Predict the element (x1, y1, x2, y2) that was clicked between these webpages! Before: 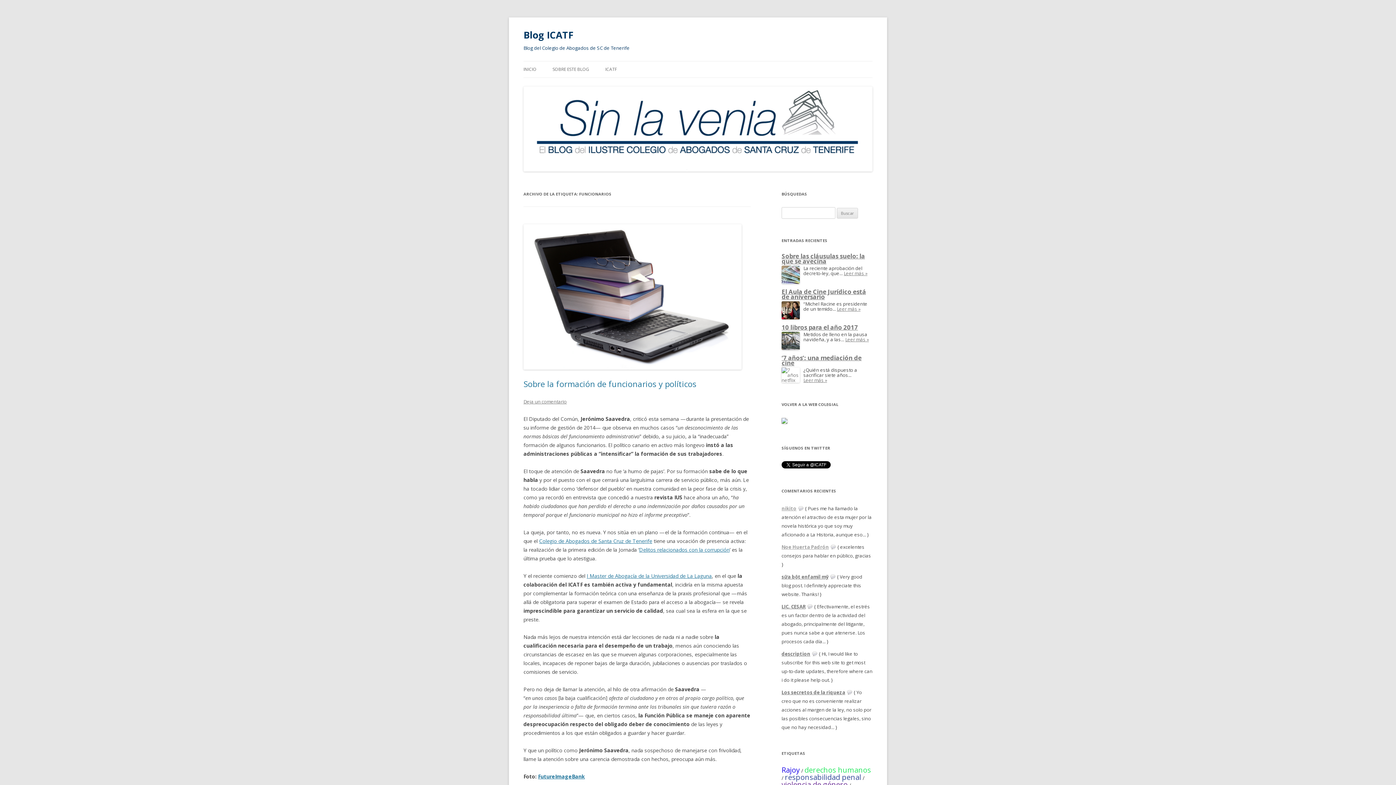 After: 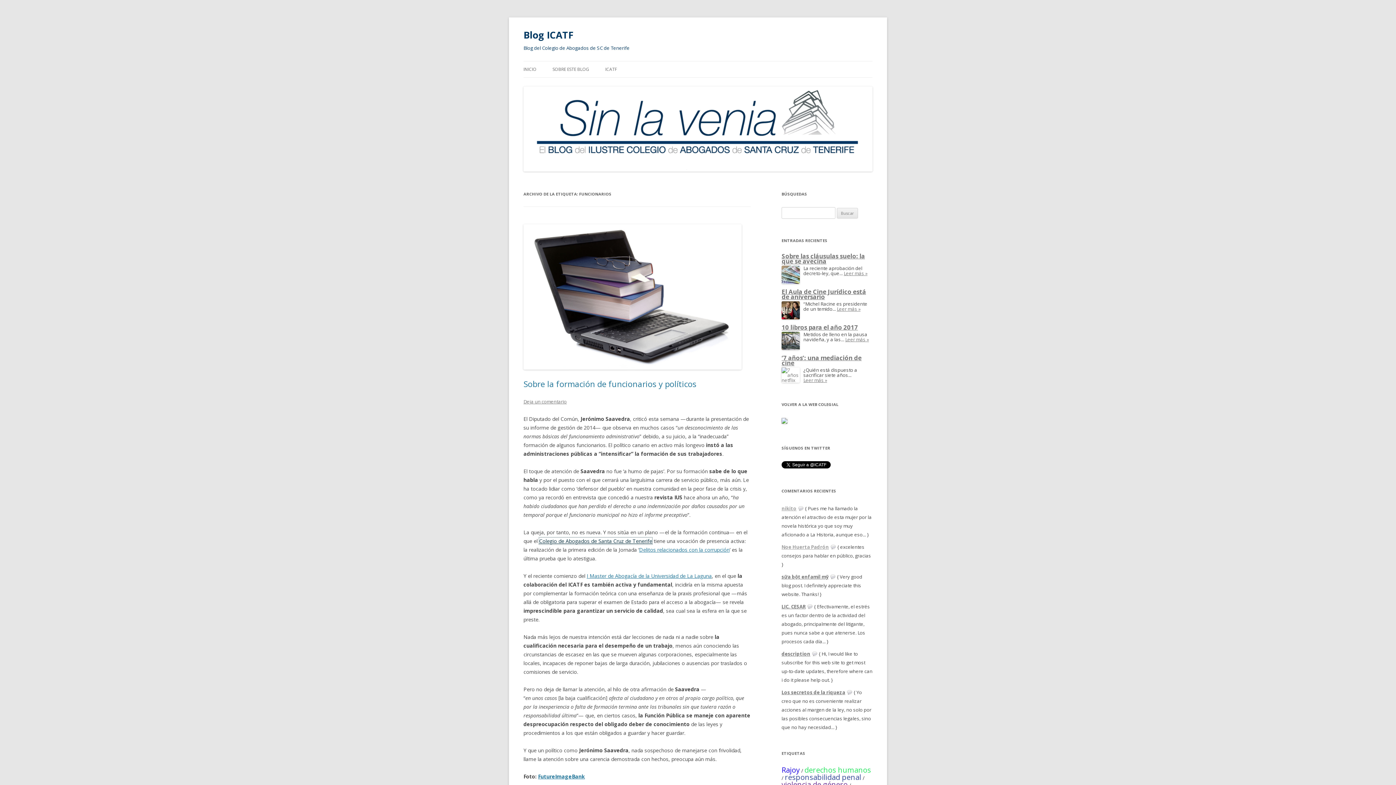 Action: bbox: (539, 537, 652, 544) label: Colegio de Abogados de Santa Cruz de Tenerife